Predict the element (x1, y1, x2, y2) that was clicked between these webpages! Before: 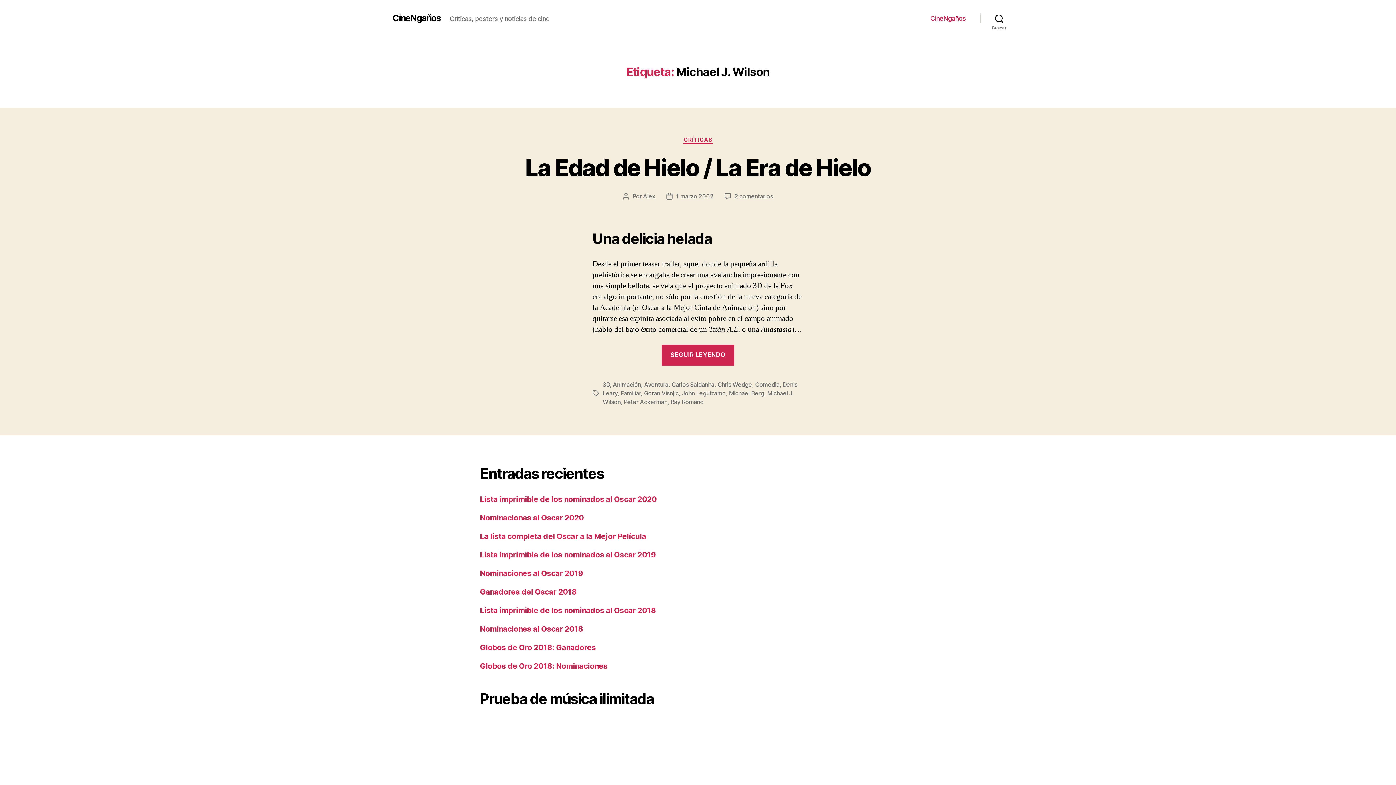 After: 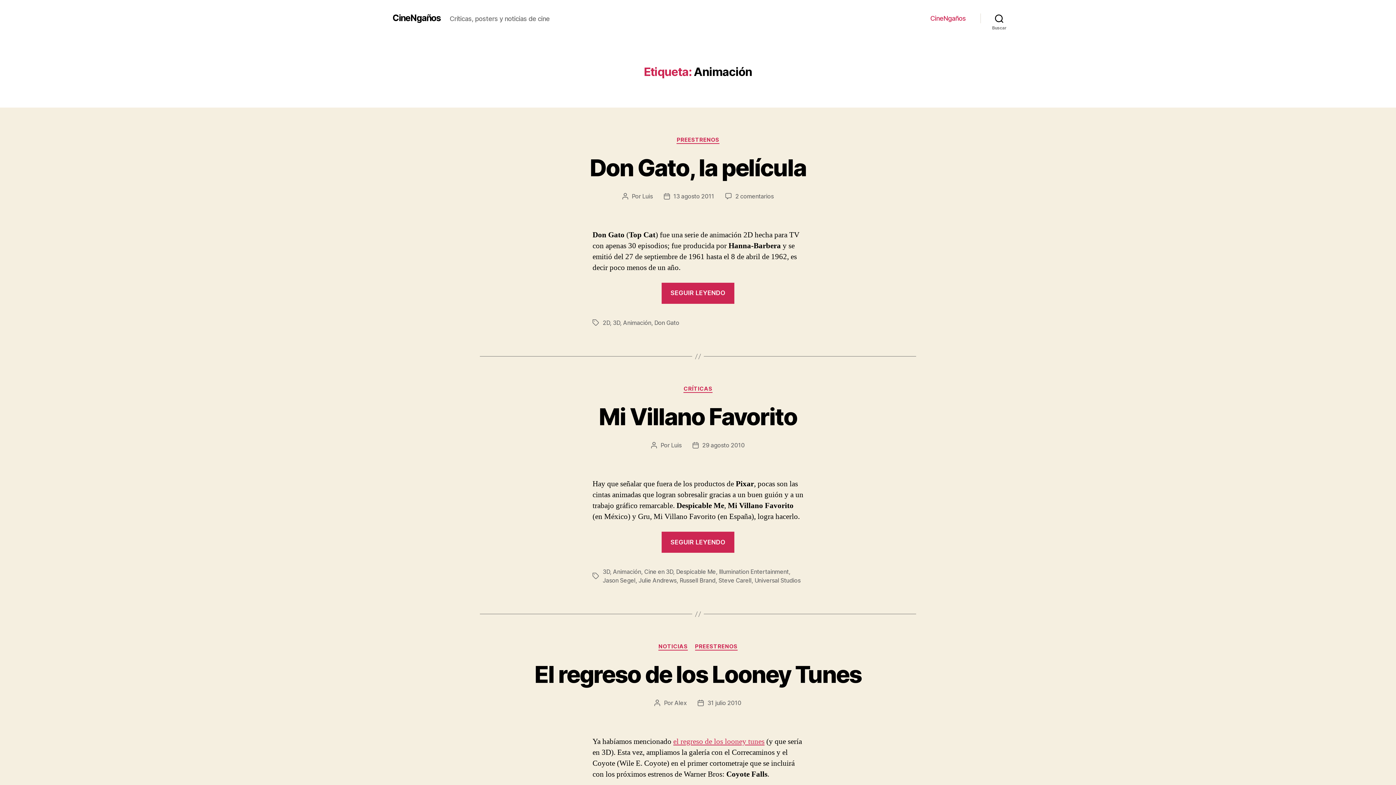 Action: bbox: (613, 381, 641, 388) label: Animación